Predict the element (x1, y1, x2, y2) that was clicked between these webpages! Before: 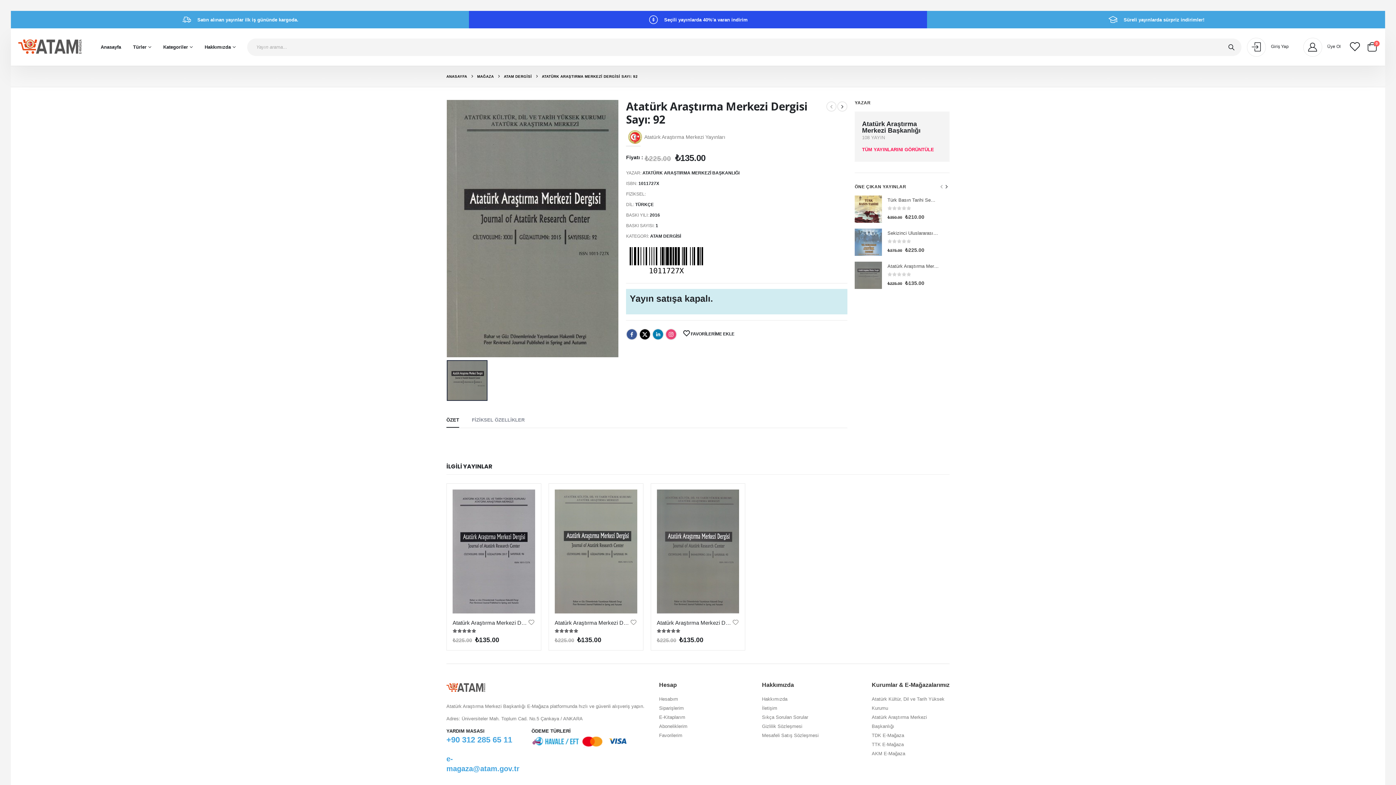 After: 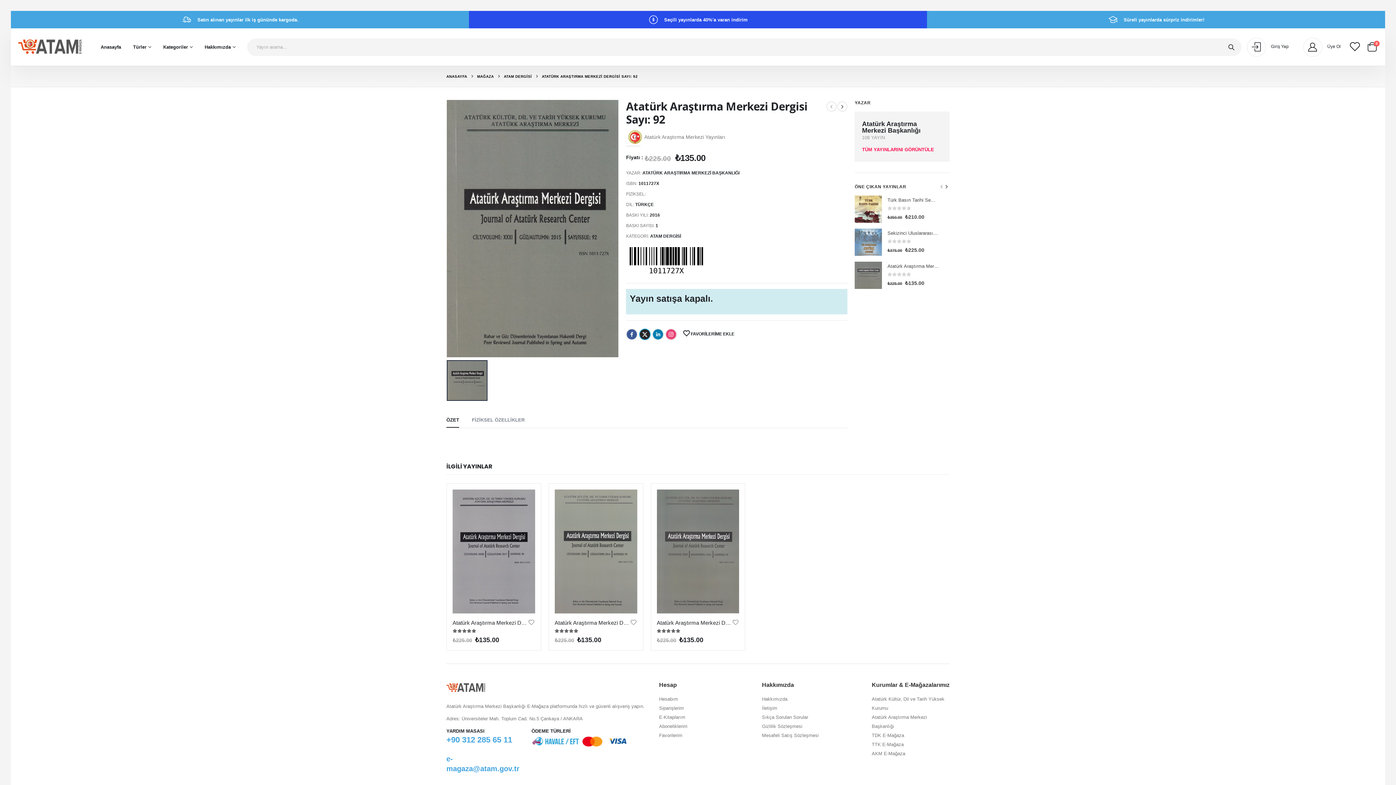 Action: label: twitter bbox: (639, 327, 652, 341)